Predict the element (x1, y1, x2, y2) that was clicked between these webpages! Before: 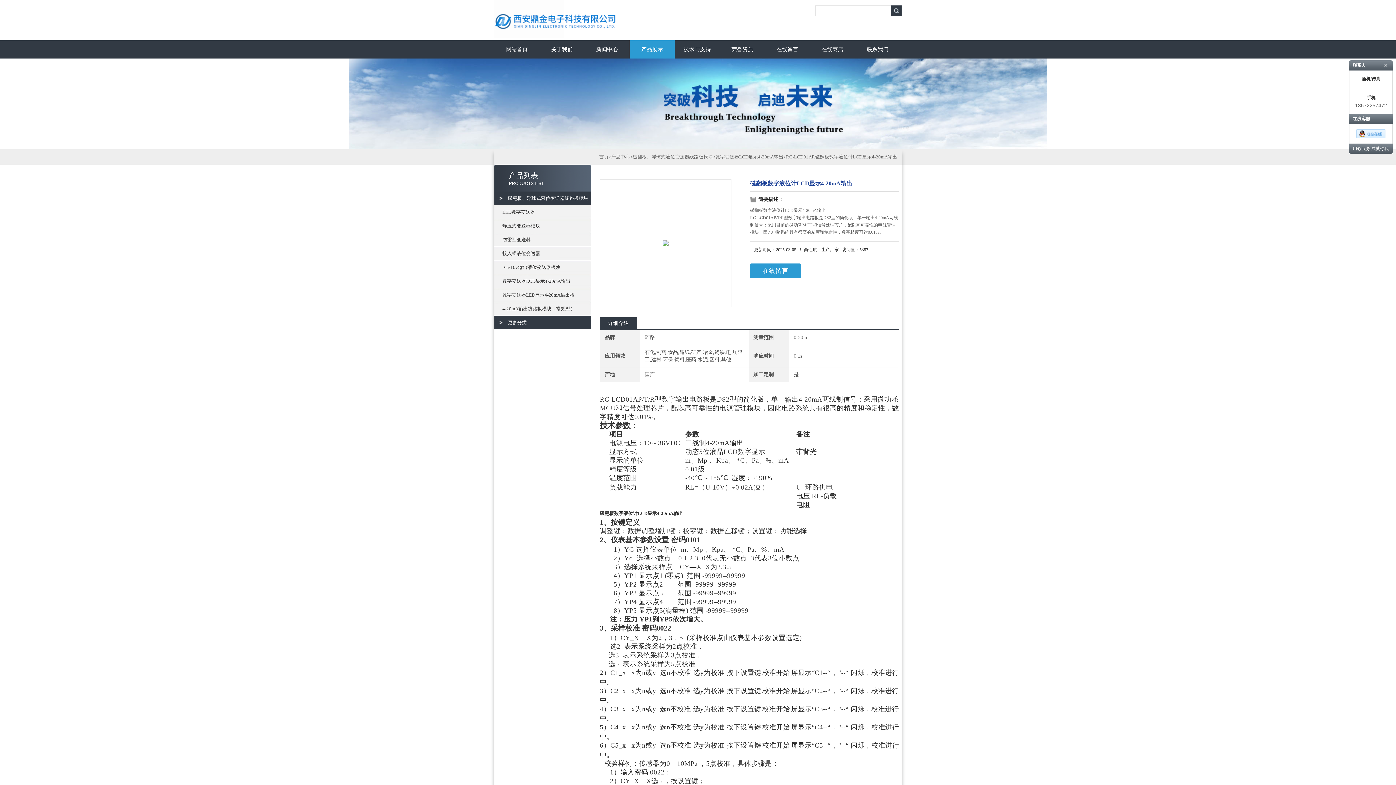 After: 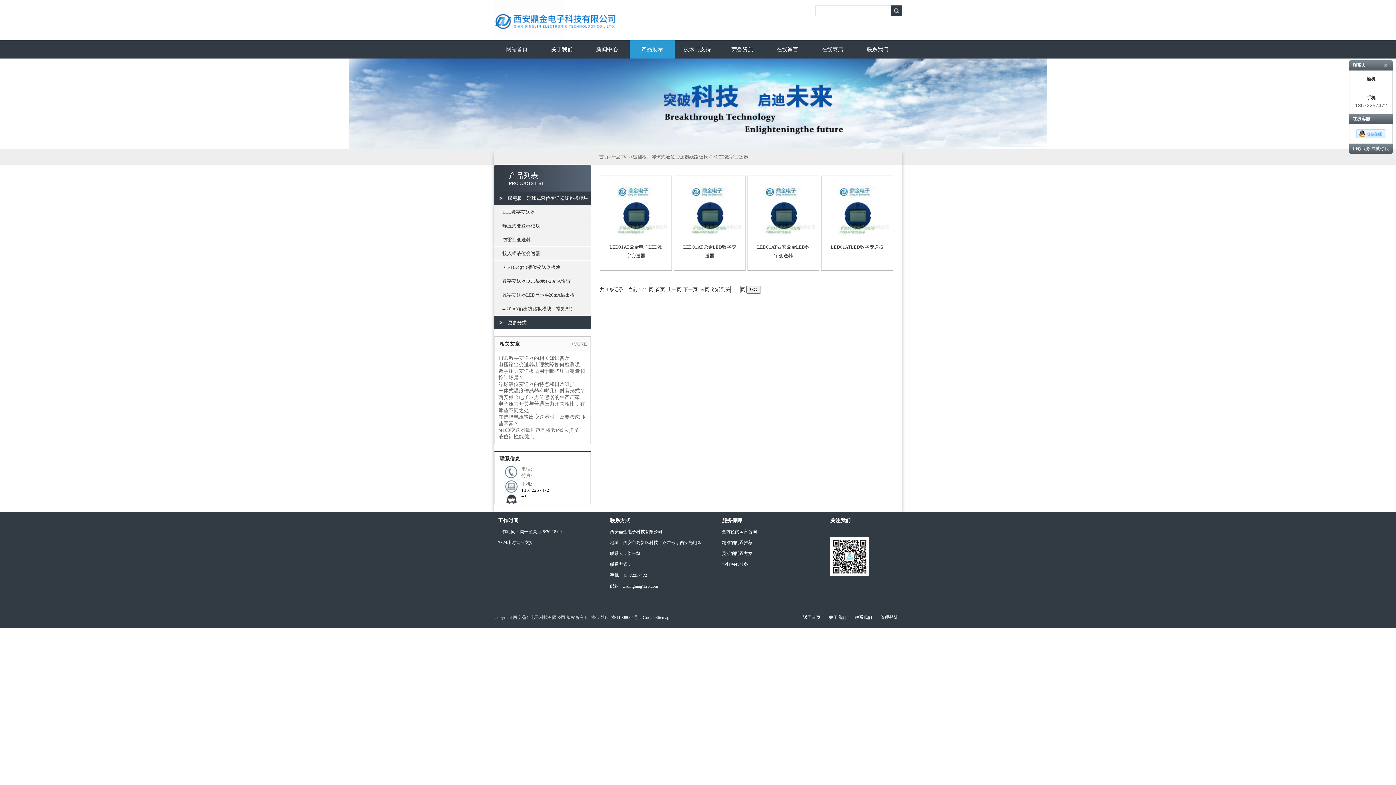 Action: bbox: (502, 205, 586, 218) label: LED数字变送器